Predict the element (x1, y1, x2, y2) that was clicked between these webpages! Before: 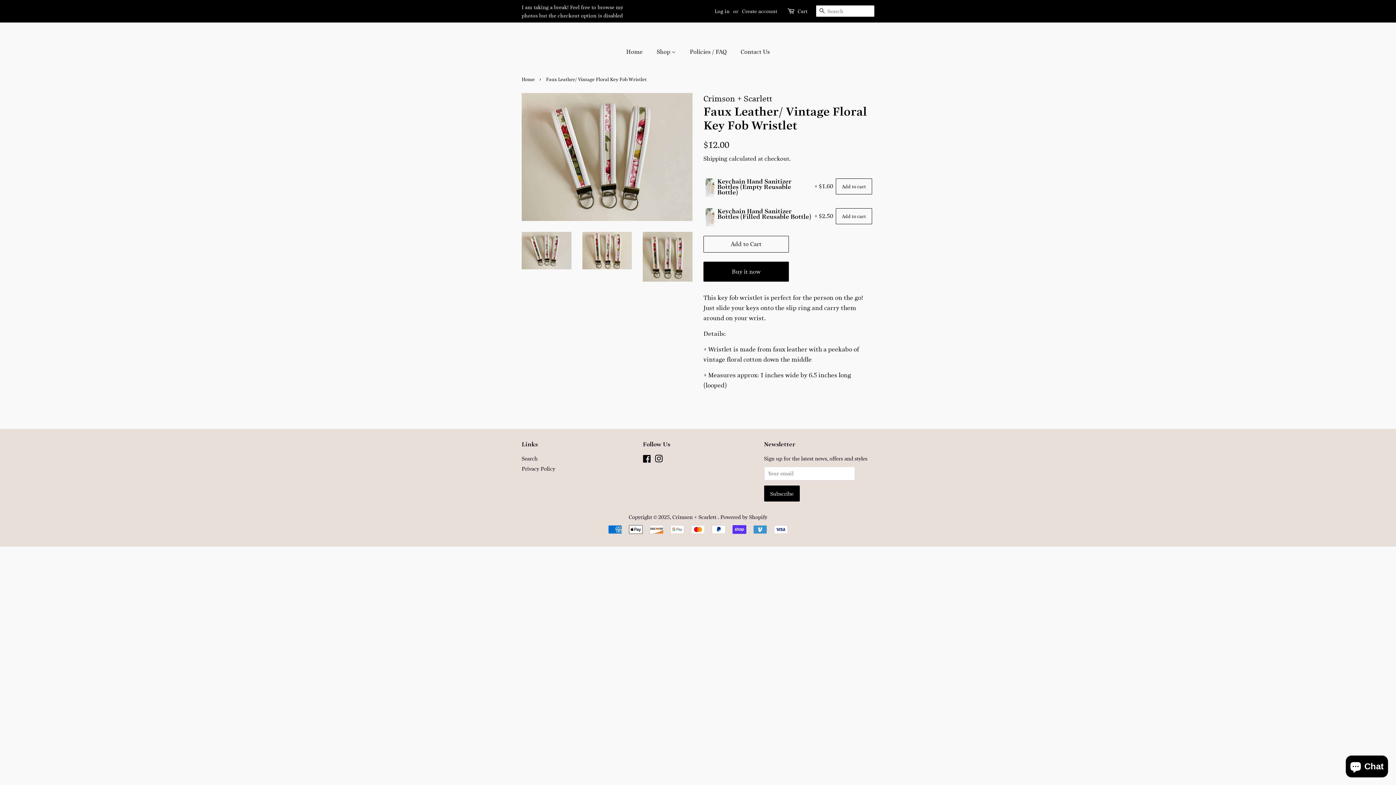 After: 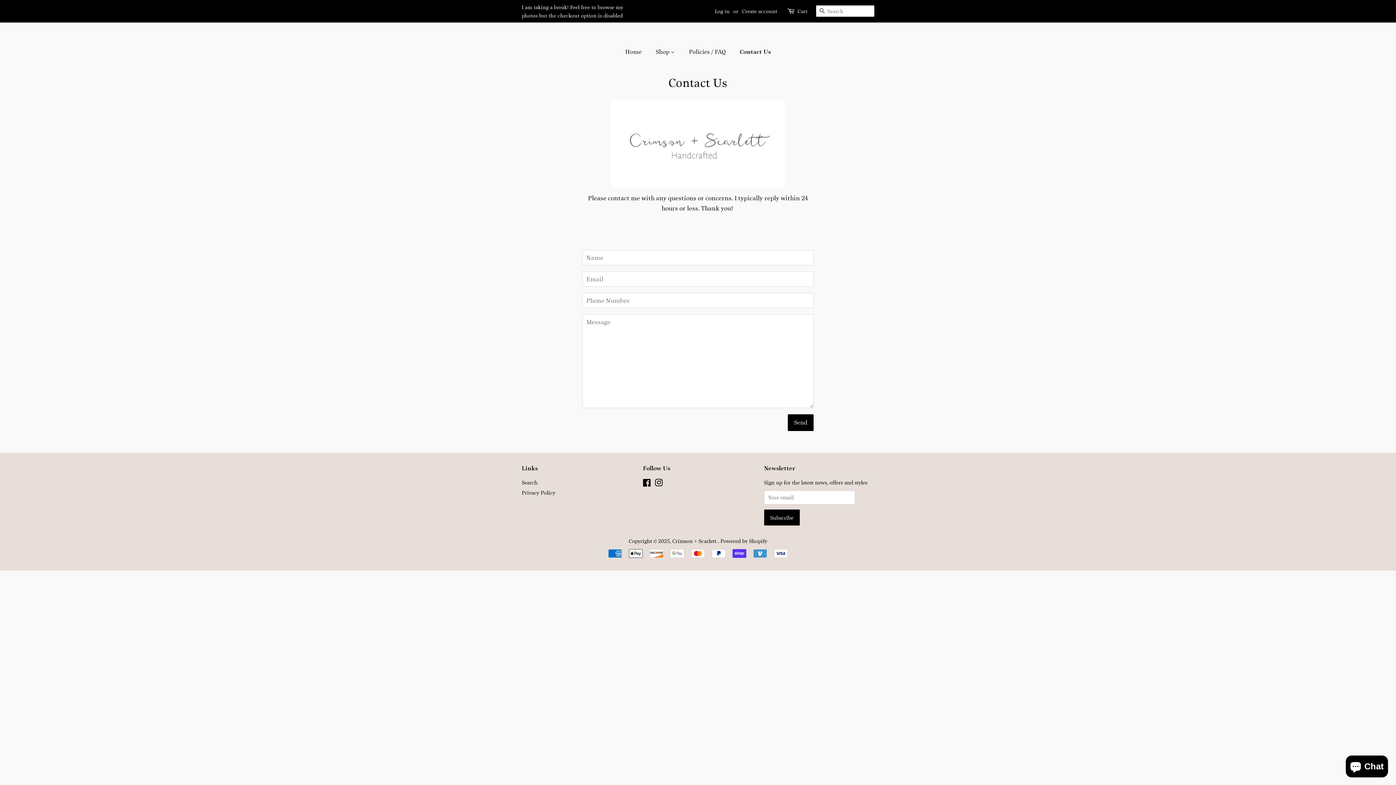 Action: bbox: (735, 44, 770, 59) label: Contact Us